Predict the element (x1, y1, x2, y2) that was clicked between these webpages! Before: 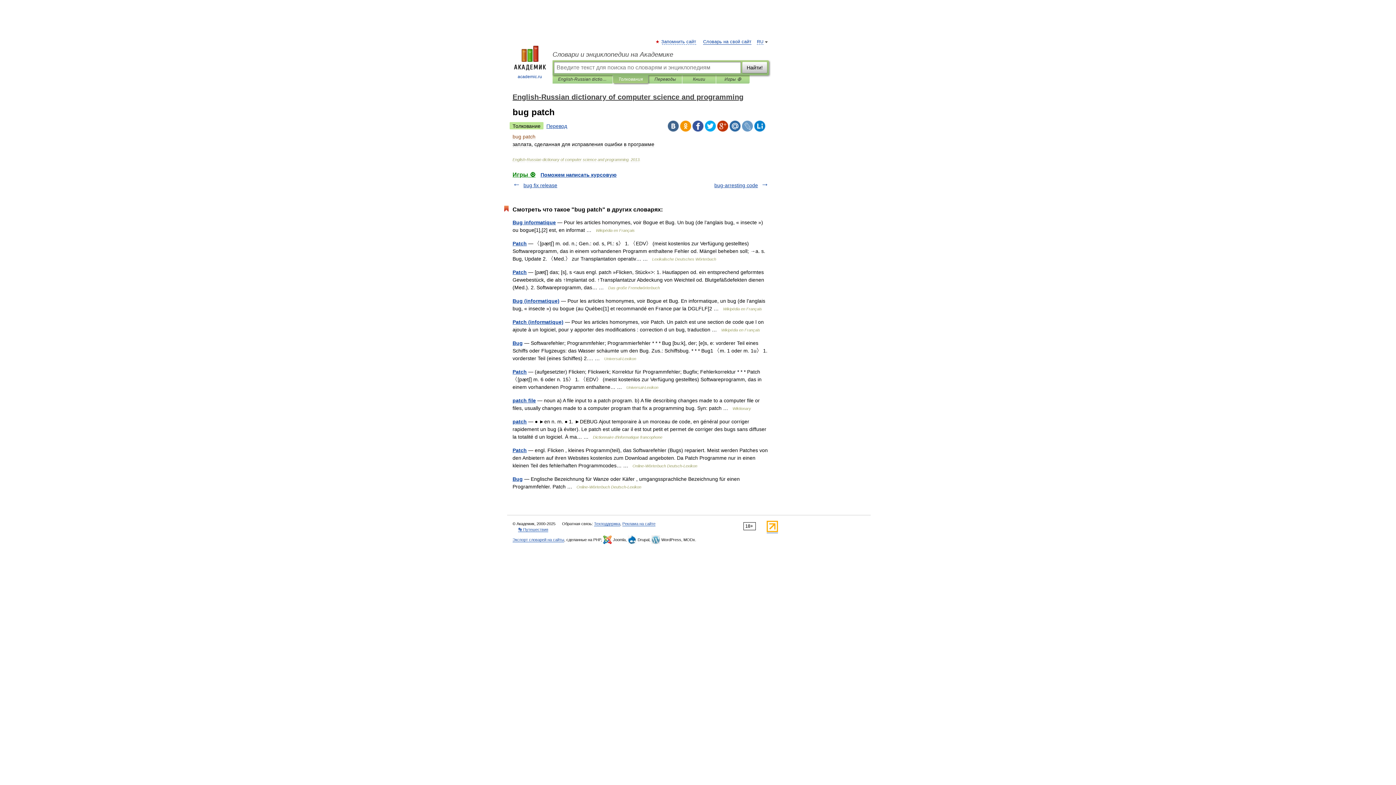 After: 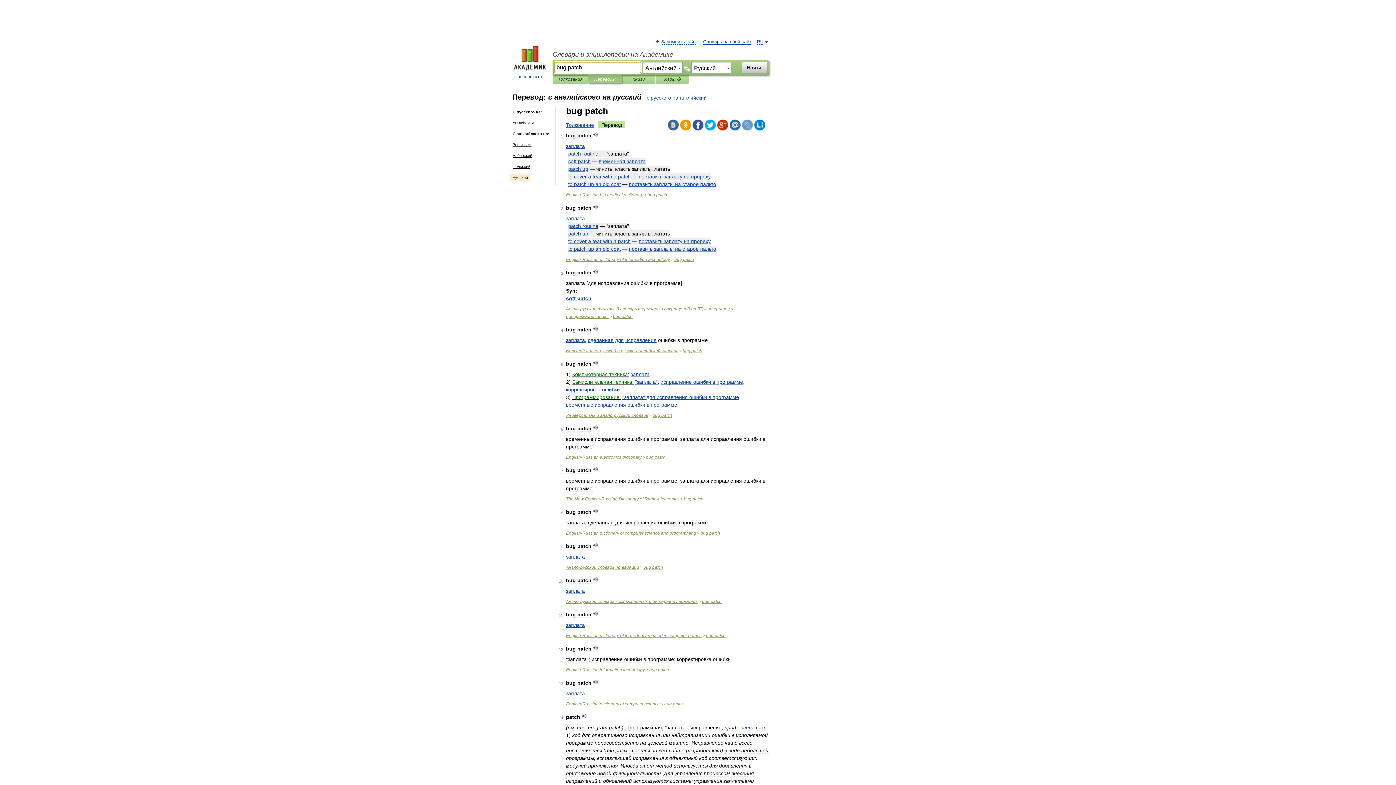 Action: label: Перевод bbox: (543, 122, 570, 129)